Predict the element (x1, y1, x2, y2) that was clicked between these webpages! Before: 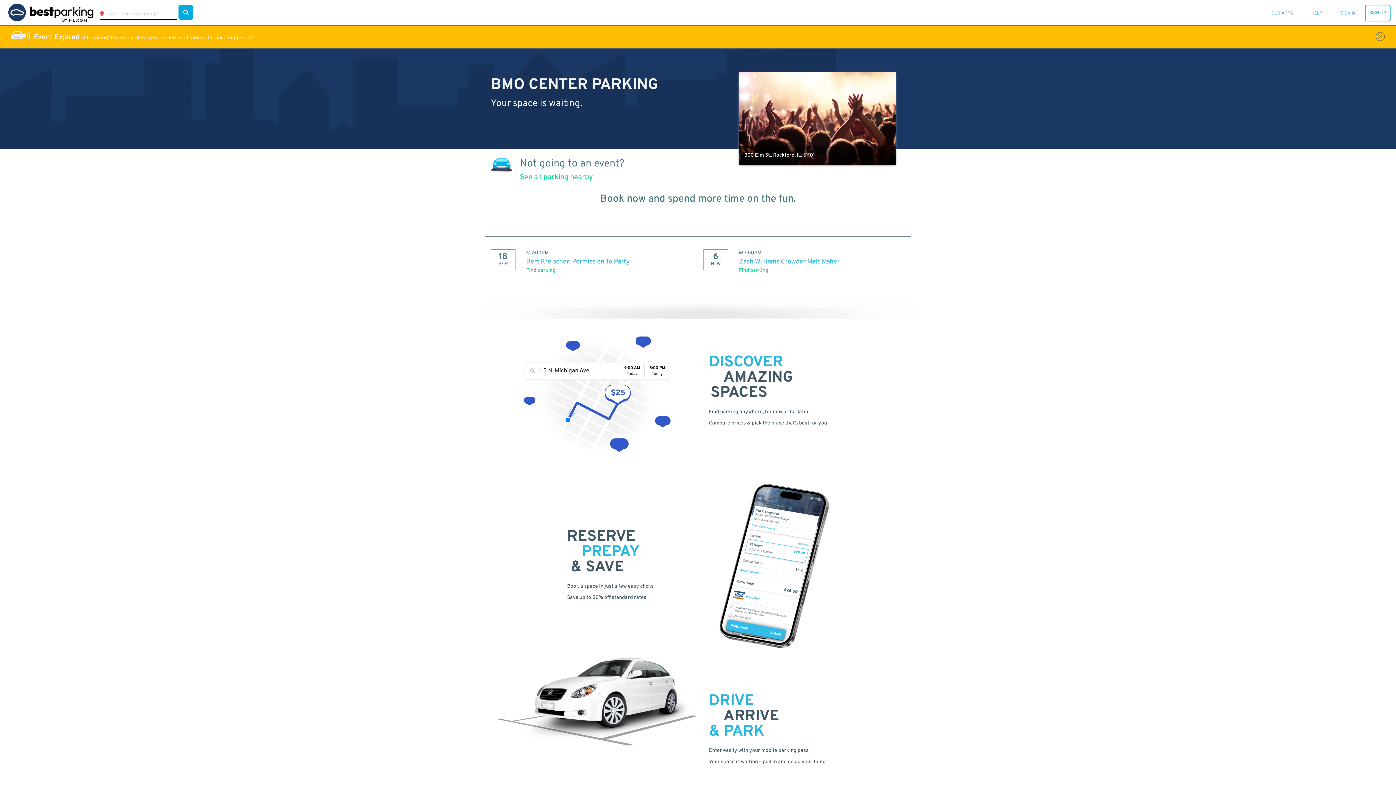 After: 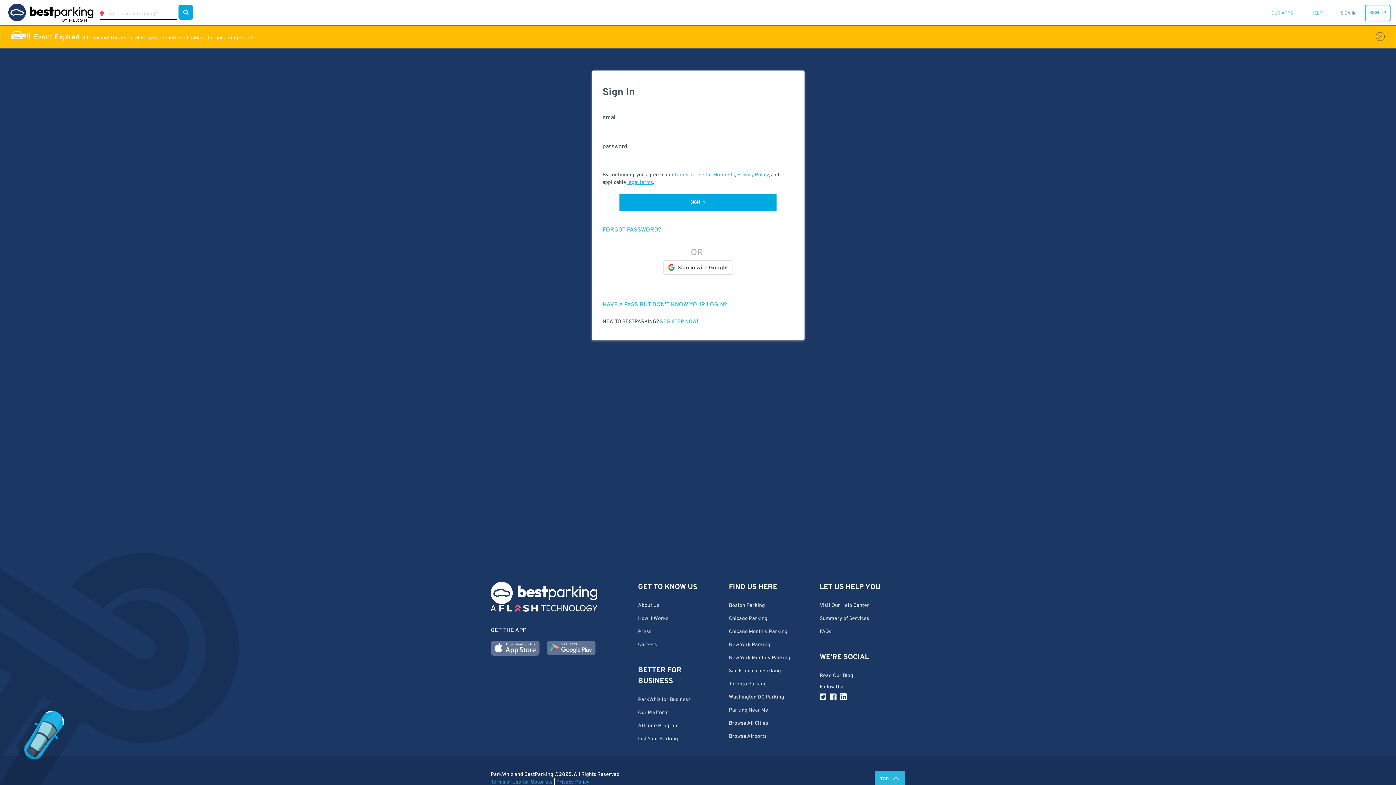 Action: bbox: (1337, 10, 1360, 16) label: SIGN IN